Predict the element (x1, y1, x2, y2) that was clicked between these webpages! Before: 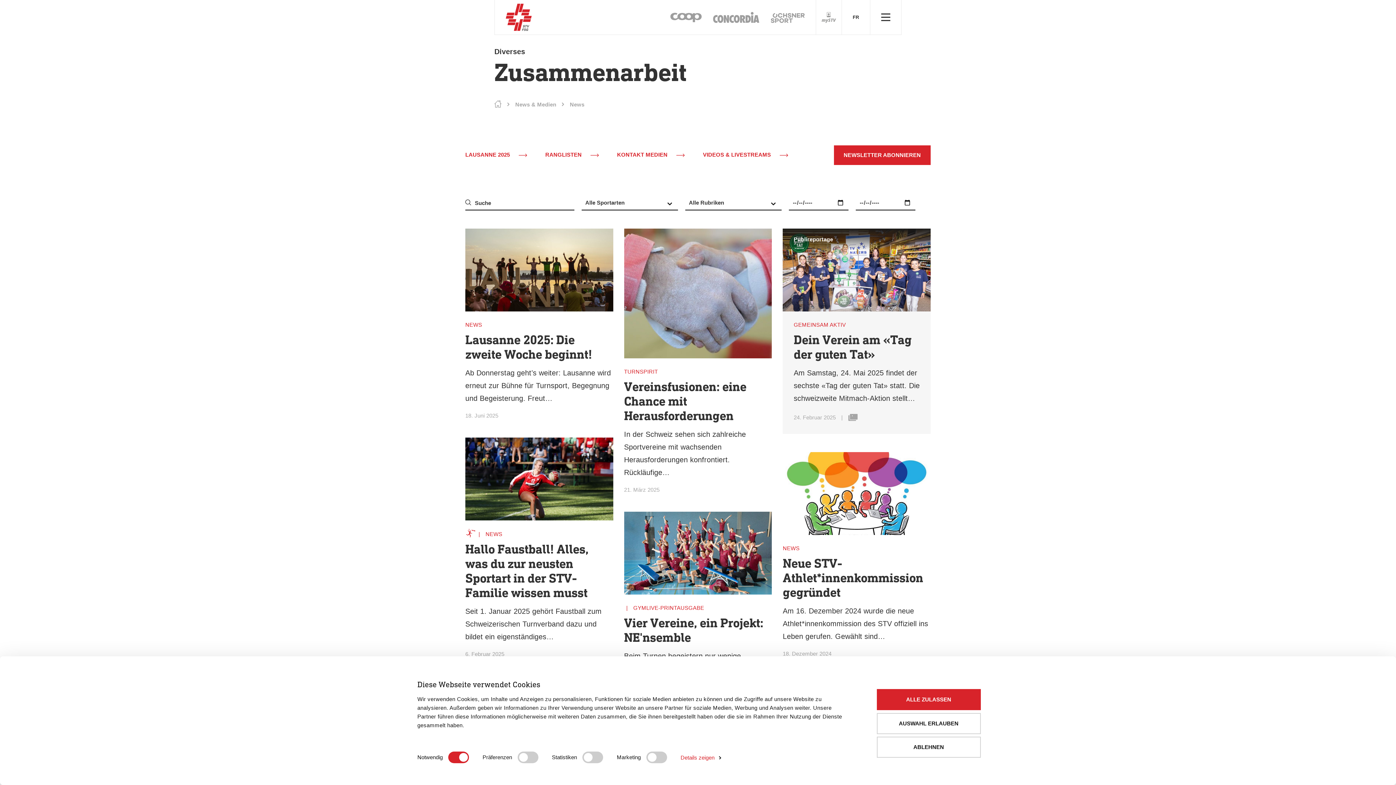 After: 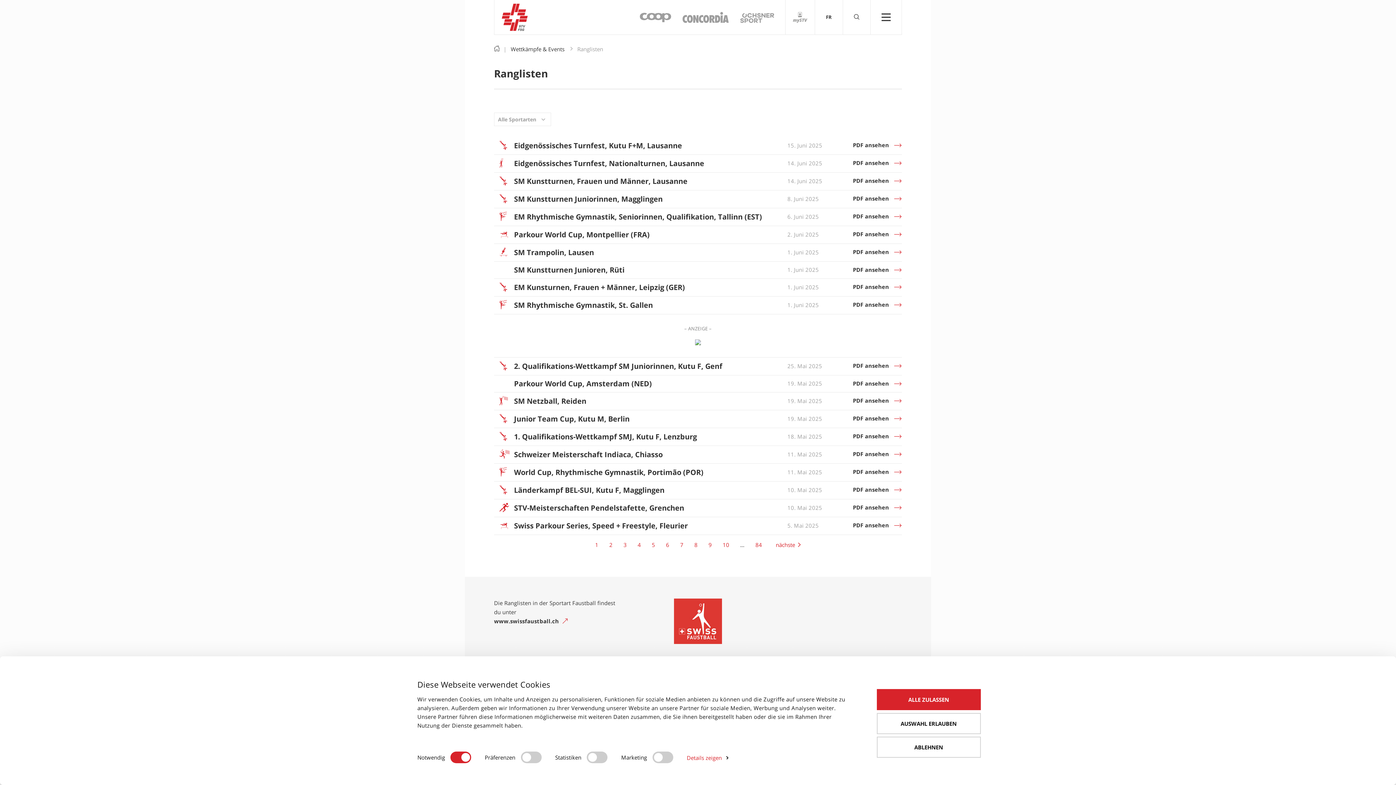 Action: bbox: (545, 151, 599, 159) label: RANGLISTEN 